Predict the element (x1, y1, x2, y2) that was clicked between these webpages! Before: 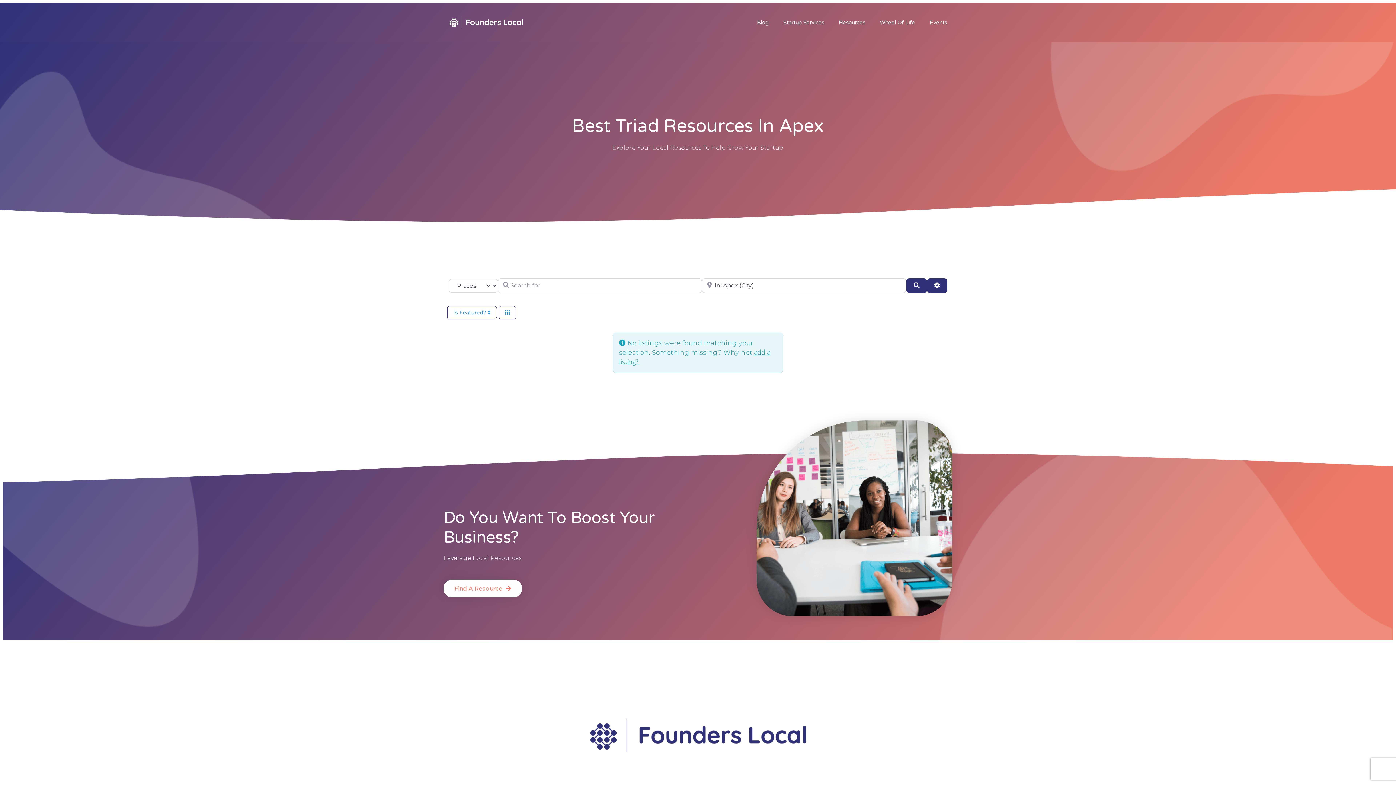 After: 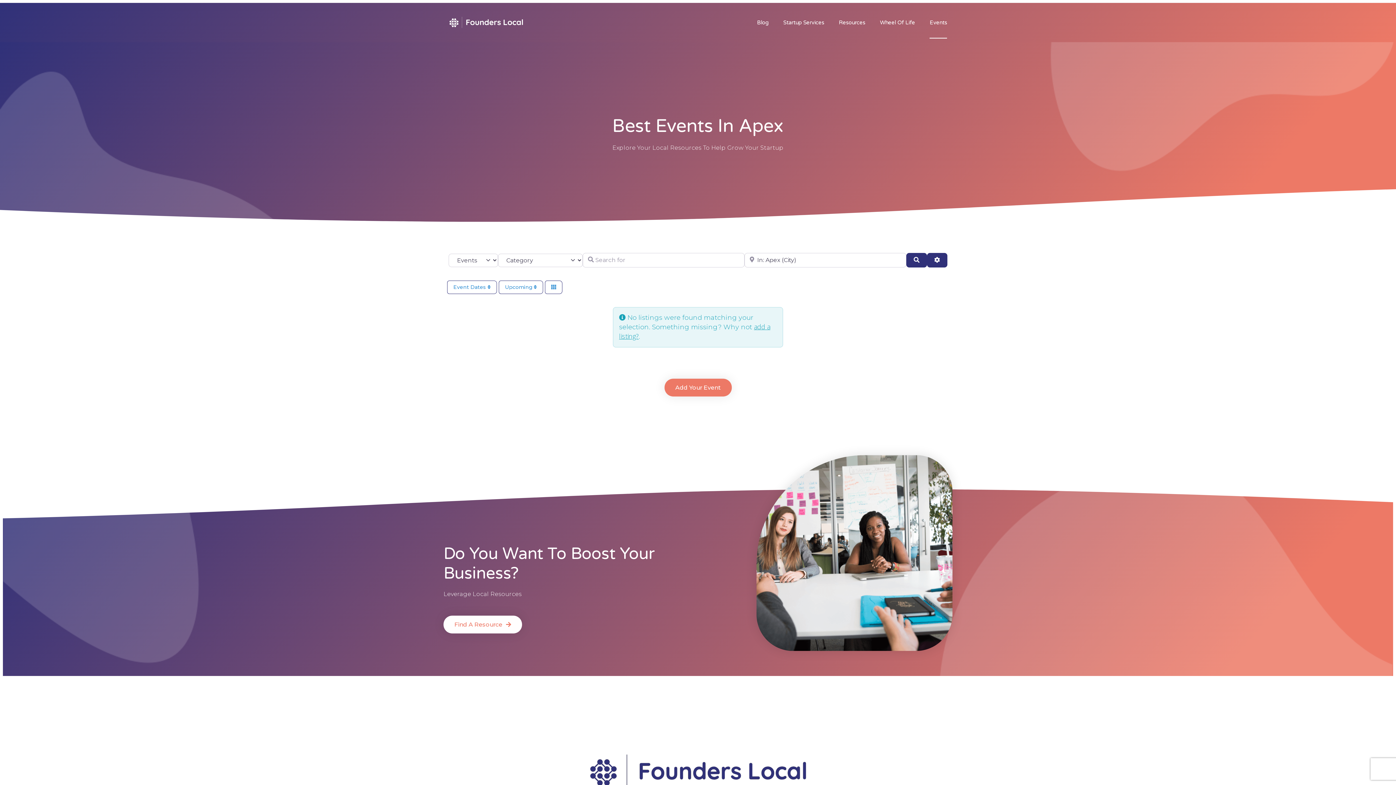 Action: label: Events bbox: (929, 6, 947, 38)